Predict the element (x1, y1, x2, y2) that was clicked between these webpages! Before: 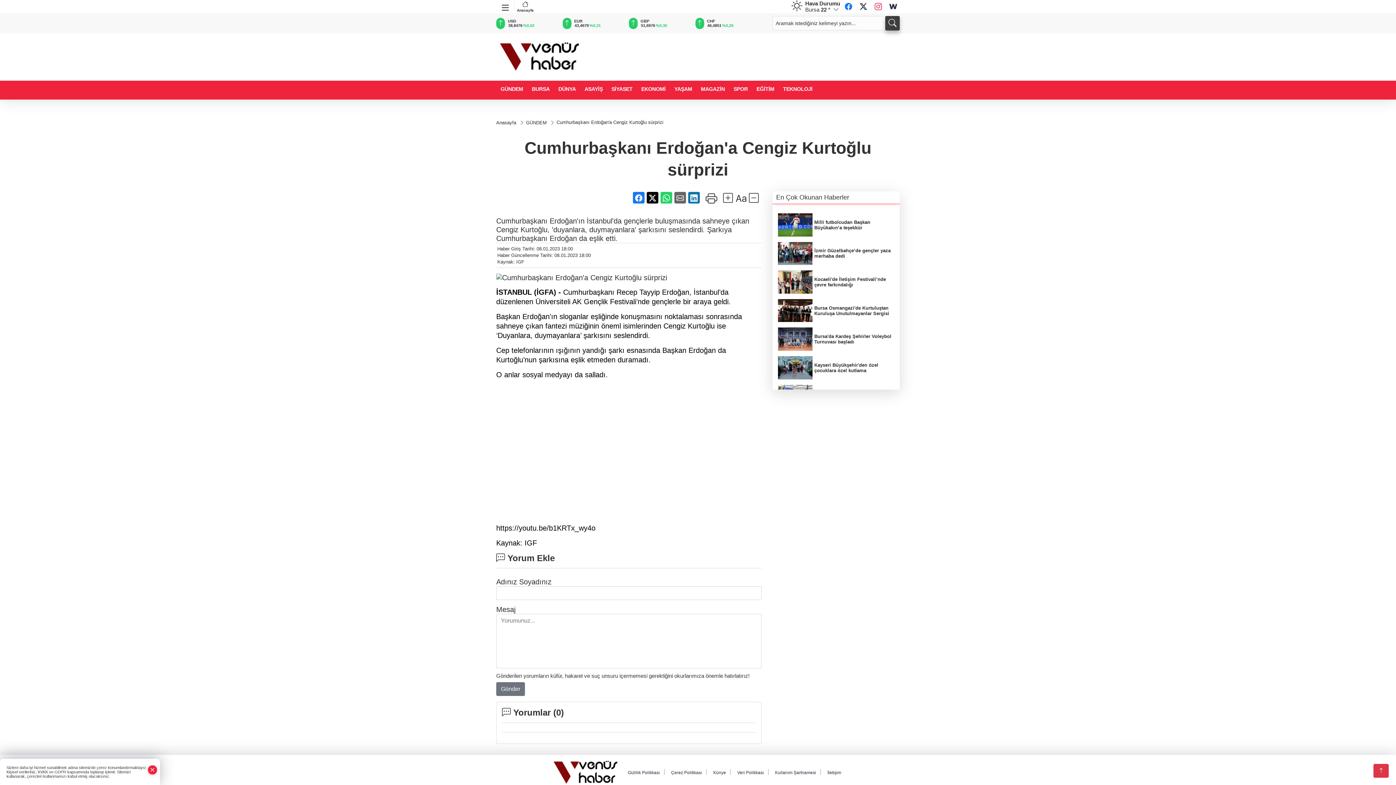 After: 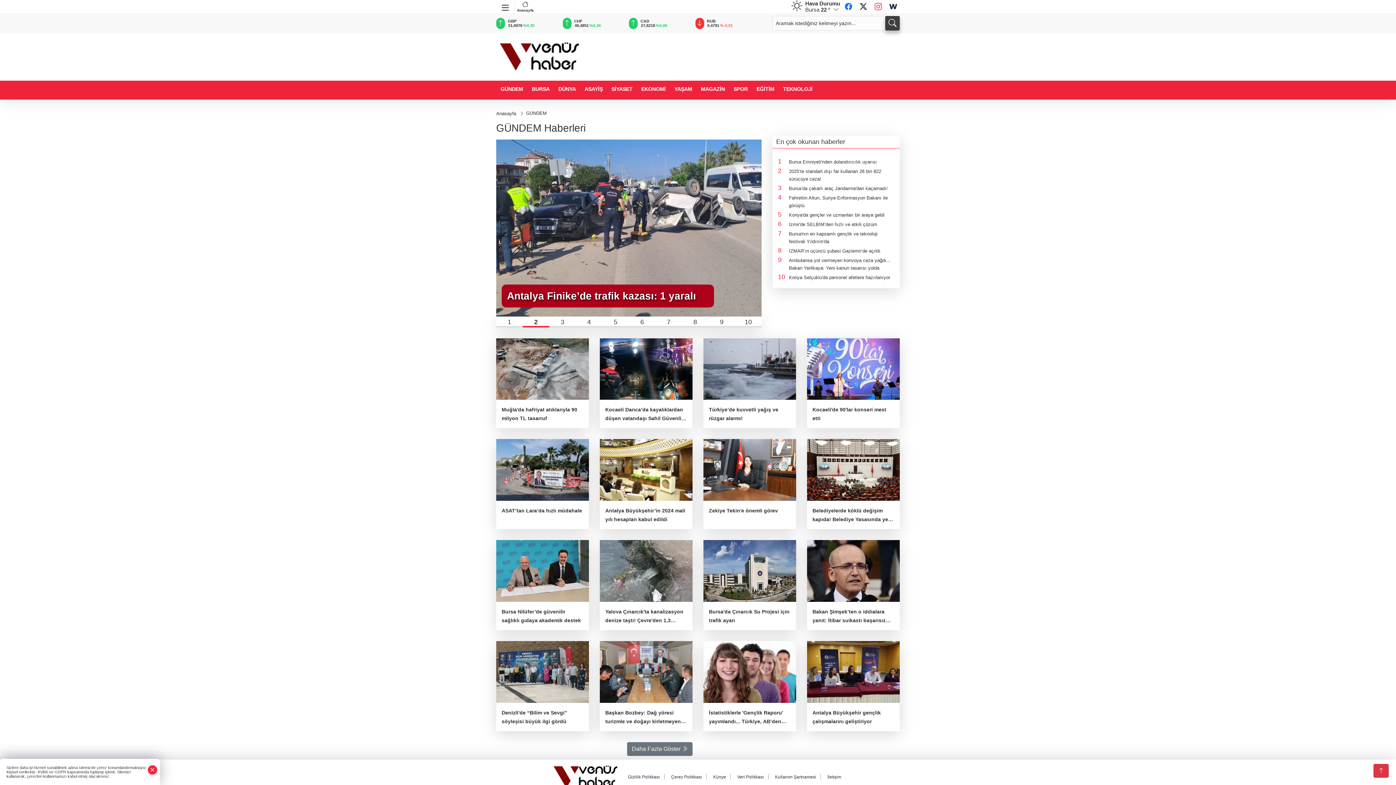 Action: label: GÜNDEM  bbox: (526, 120, 548, 125)